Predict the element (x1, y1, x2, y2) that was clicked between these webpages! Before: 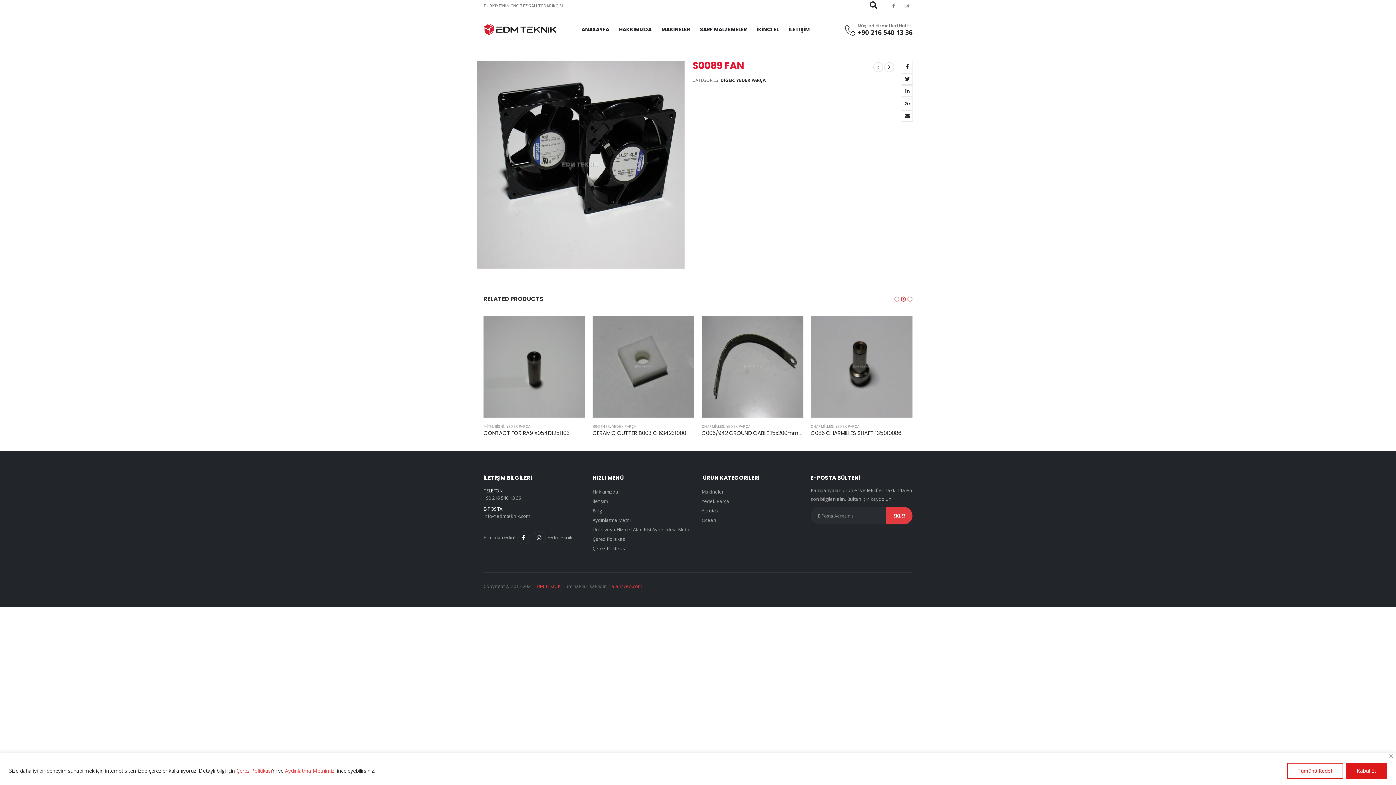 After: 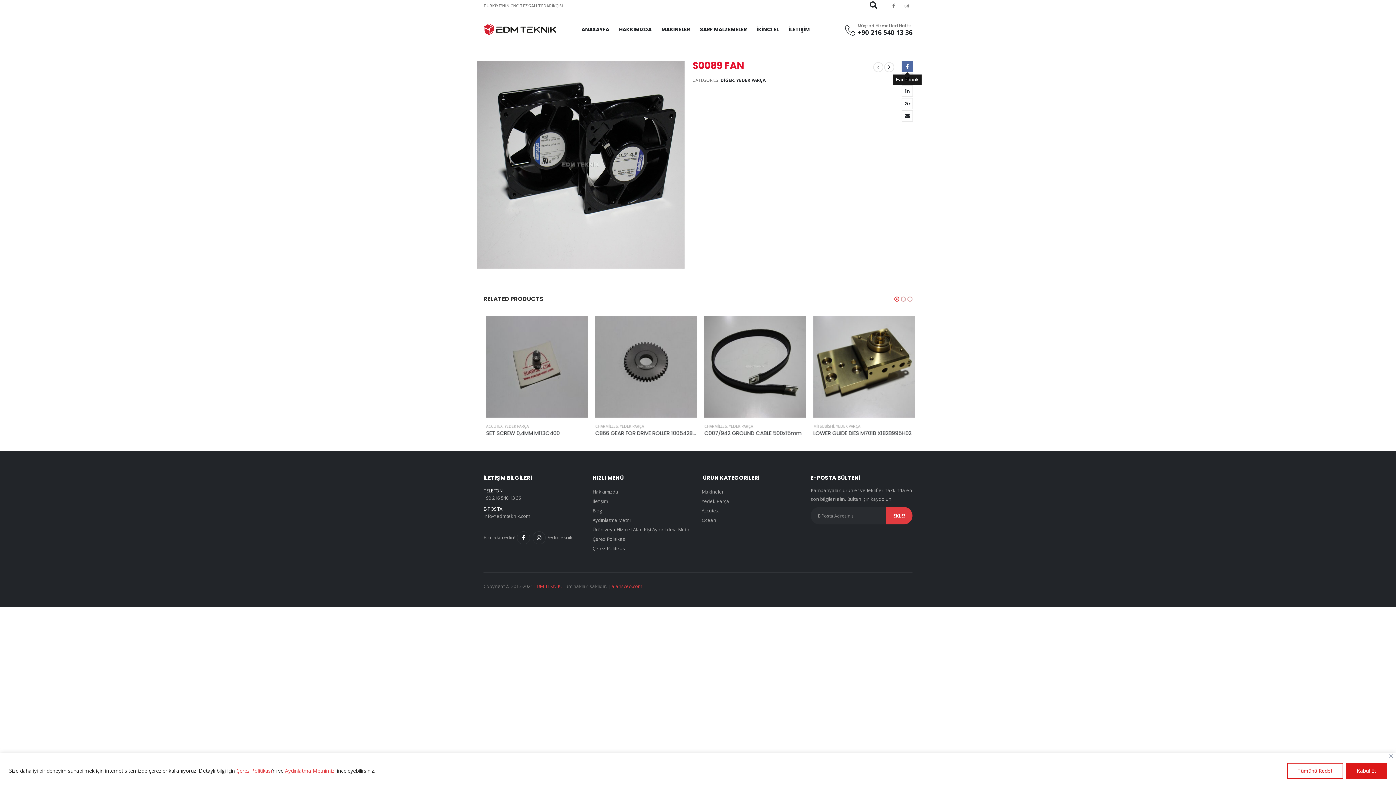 Action: bbox: (901, 60, 913, 72) label: Facebook